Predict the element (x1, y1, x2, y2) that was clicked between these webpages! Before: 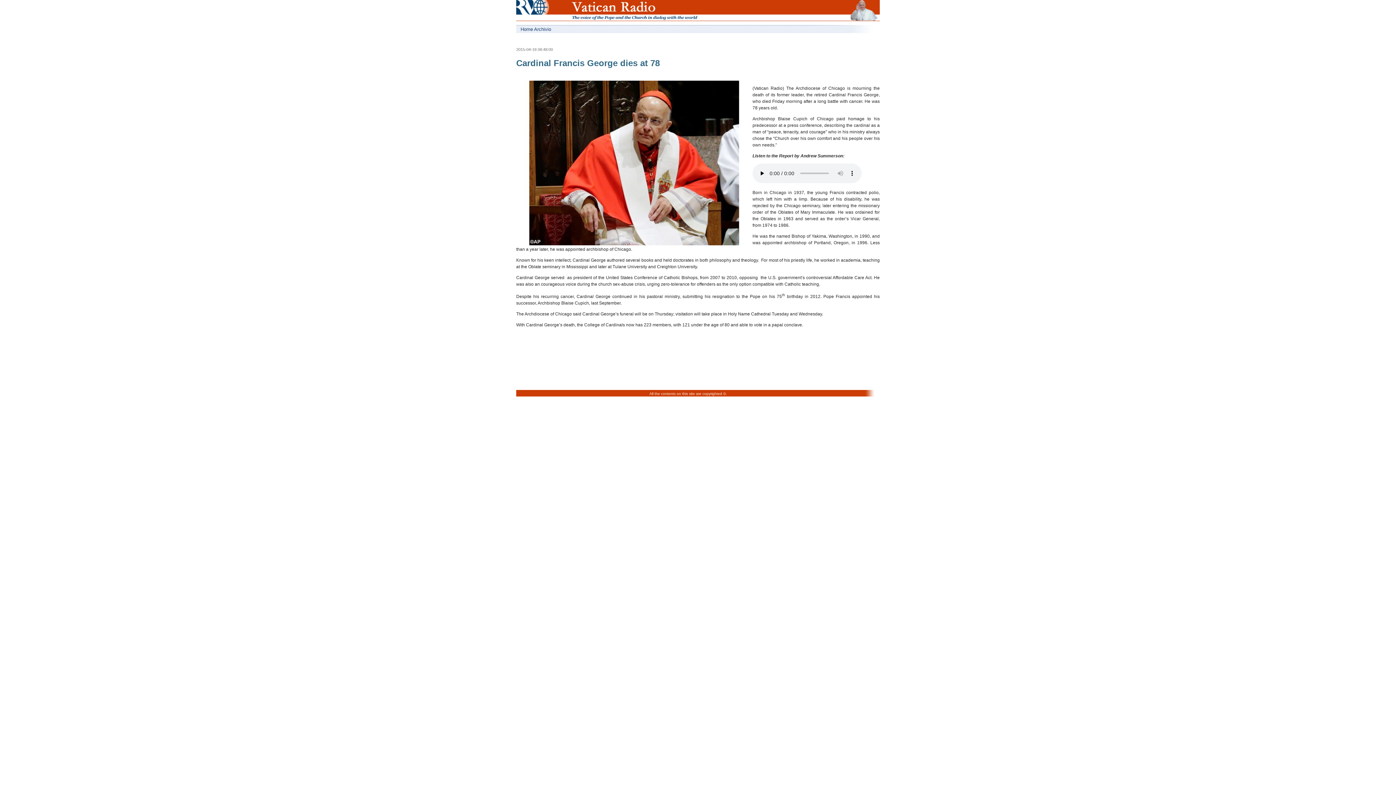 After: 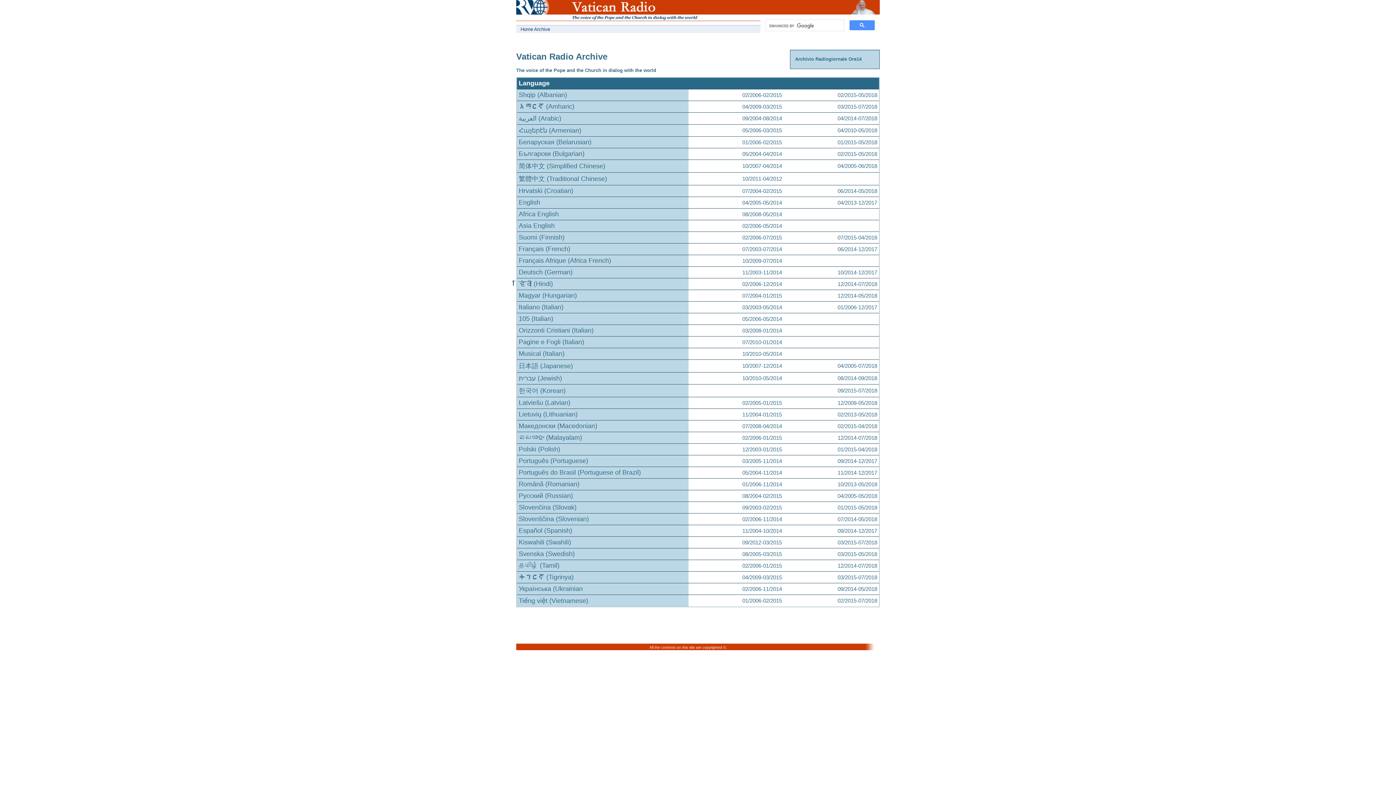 Action: label: Home Archivio bbox: (516, 25, 698, 33)